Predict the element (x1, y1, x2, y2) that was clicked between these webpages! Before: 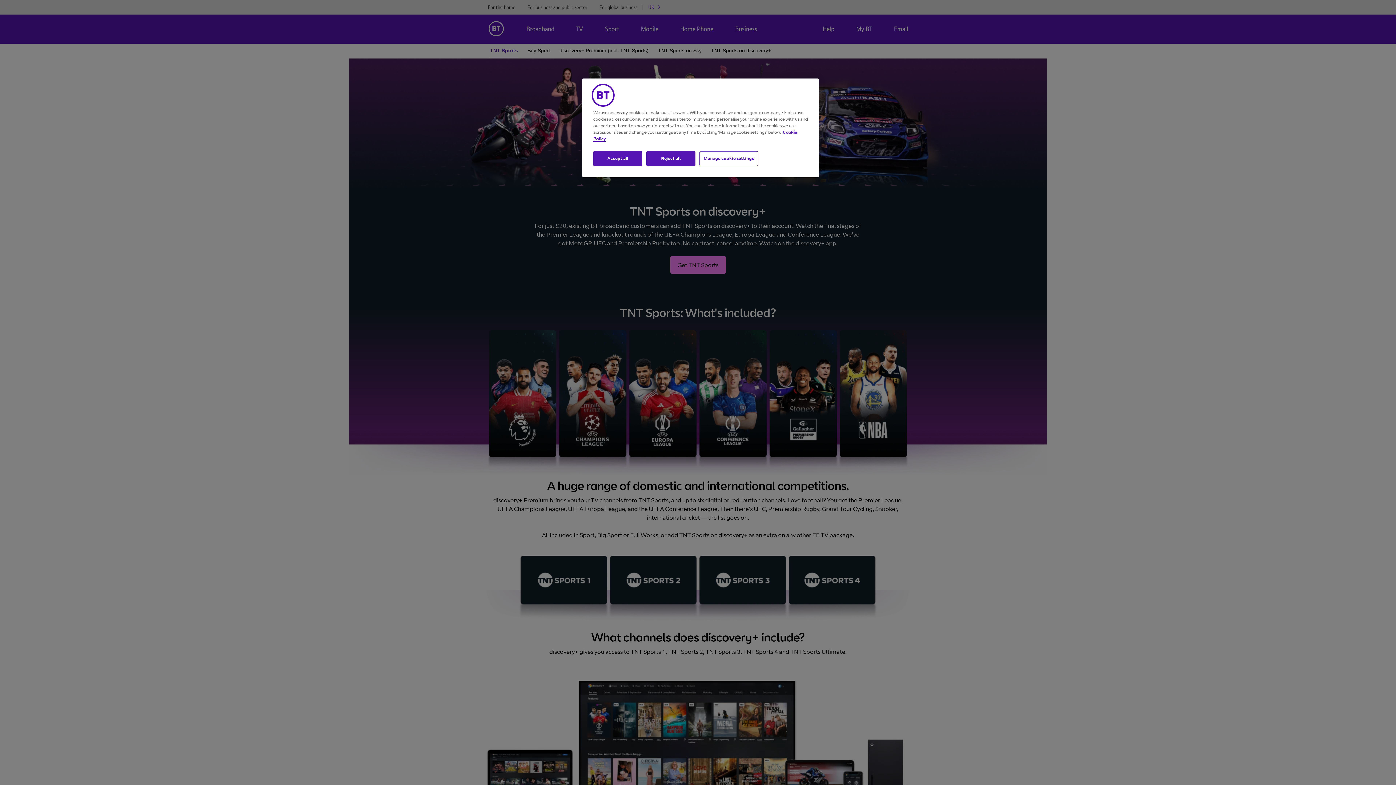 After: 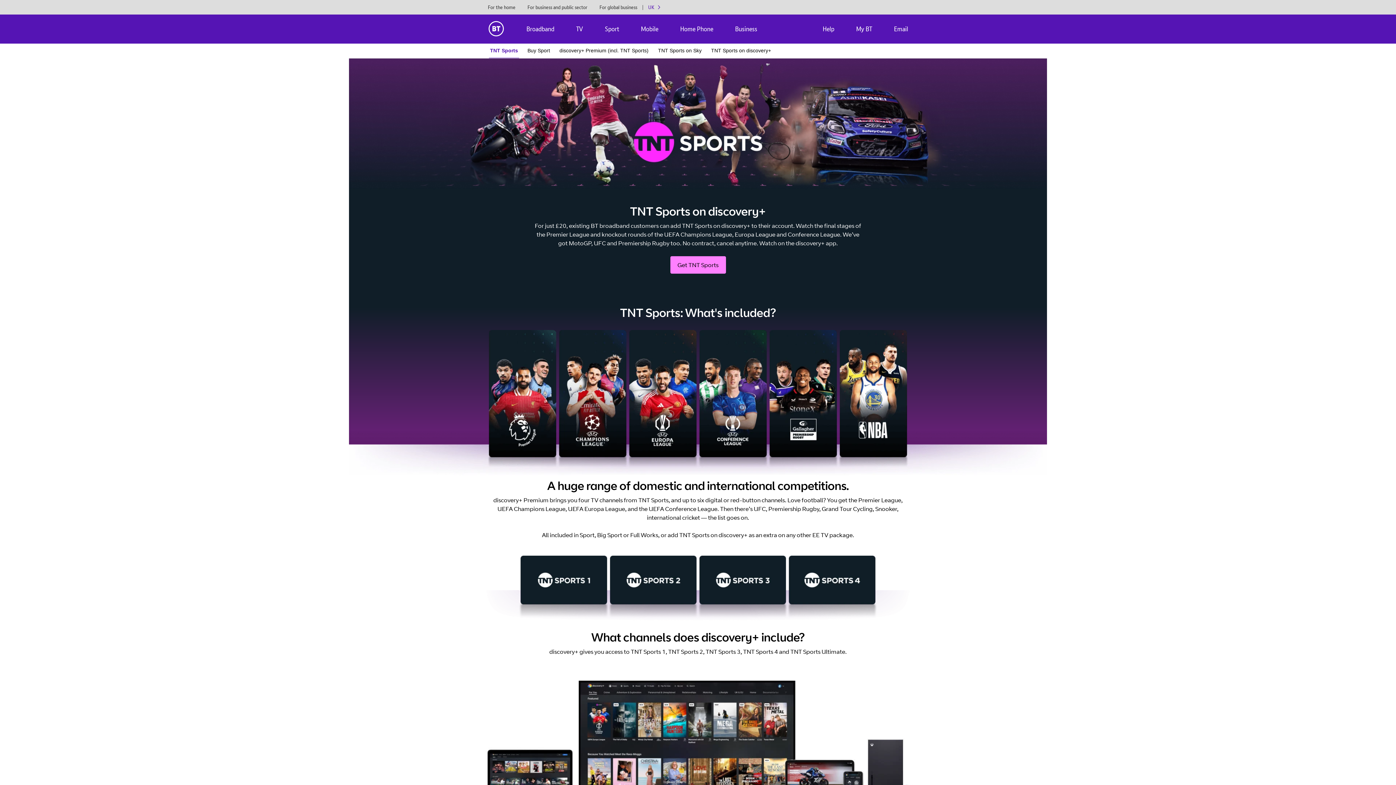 Action: bbox: (593, 151, 642, 166) label: Accept all